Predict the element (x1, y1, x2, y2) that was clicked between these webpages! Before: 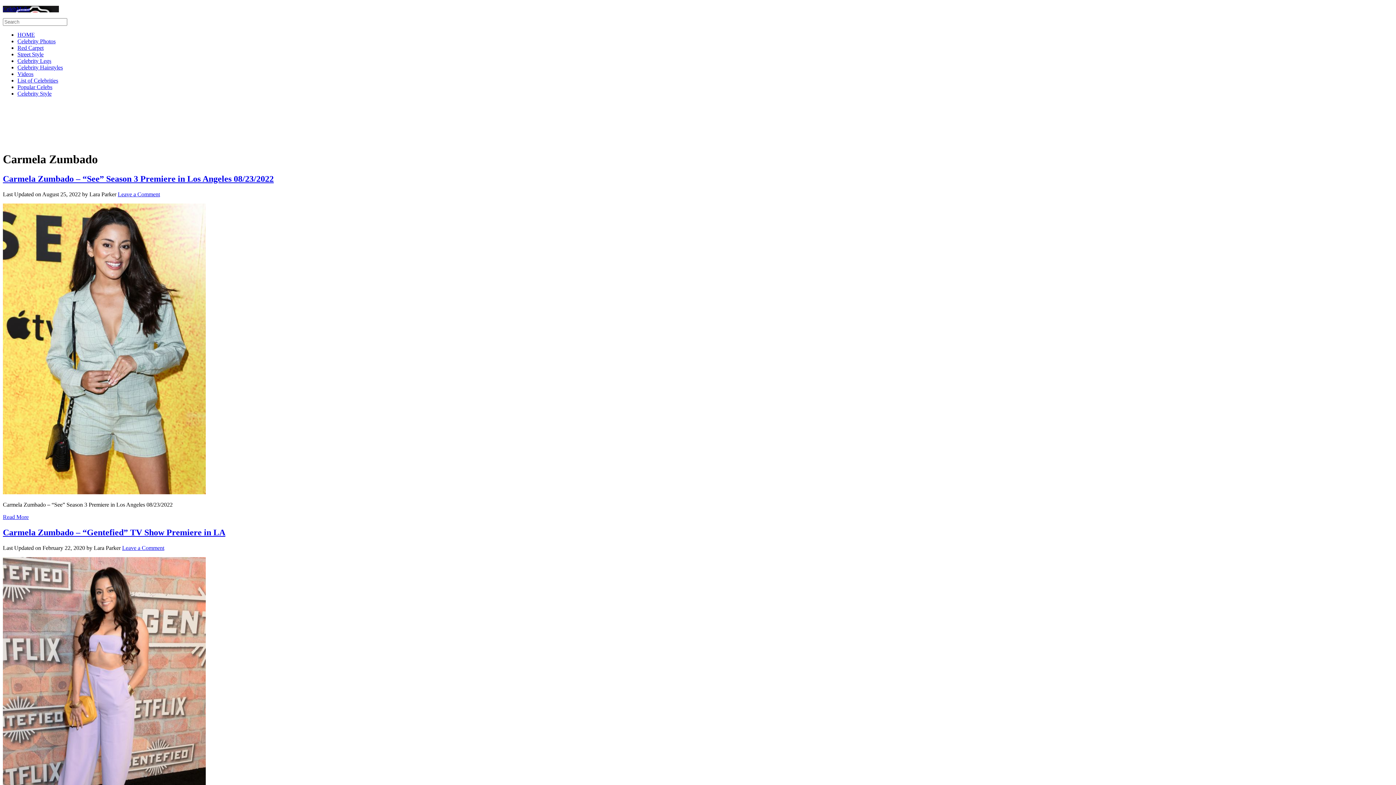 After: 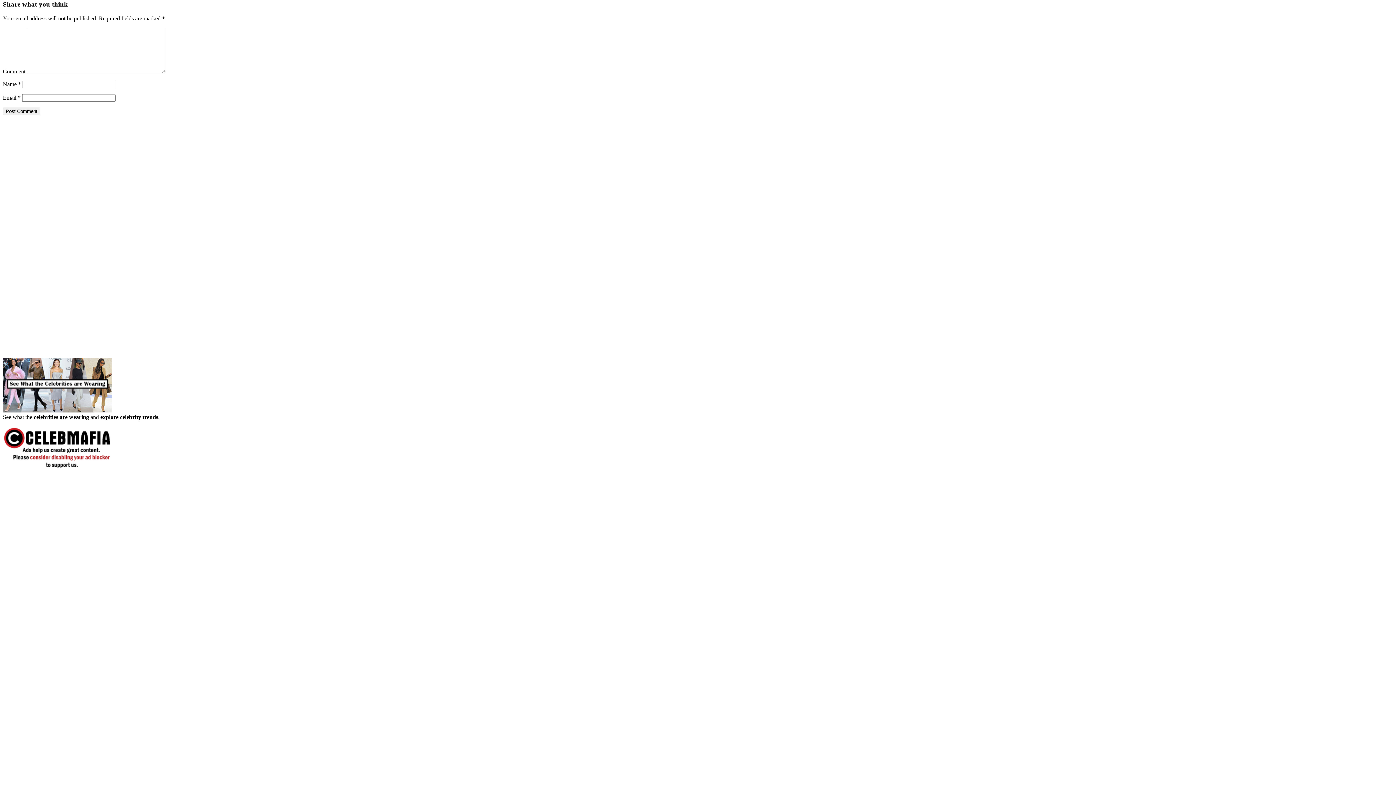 Action: bbox: (117, 191, 160, 197) label: Leave a Comment